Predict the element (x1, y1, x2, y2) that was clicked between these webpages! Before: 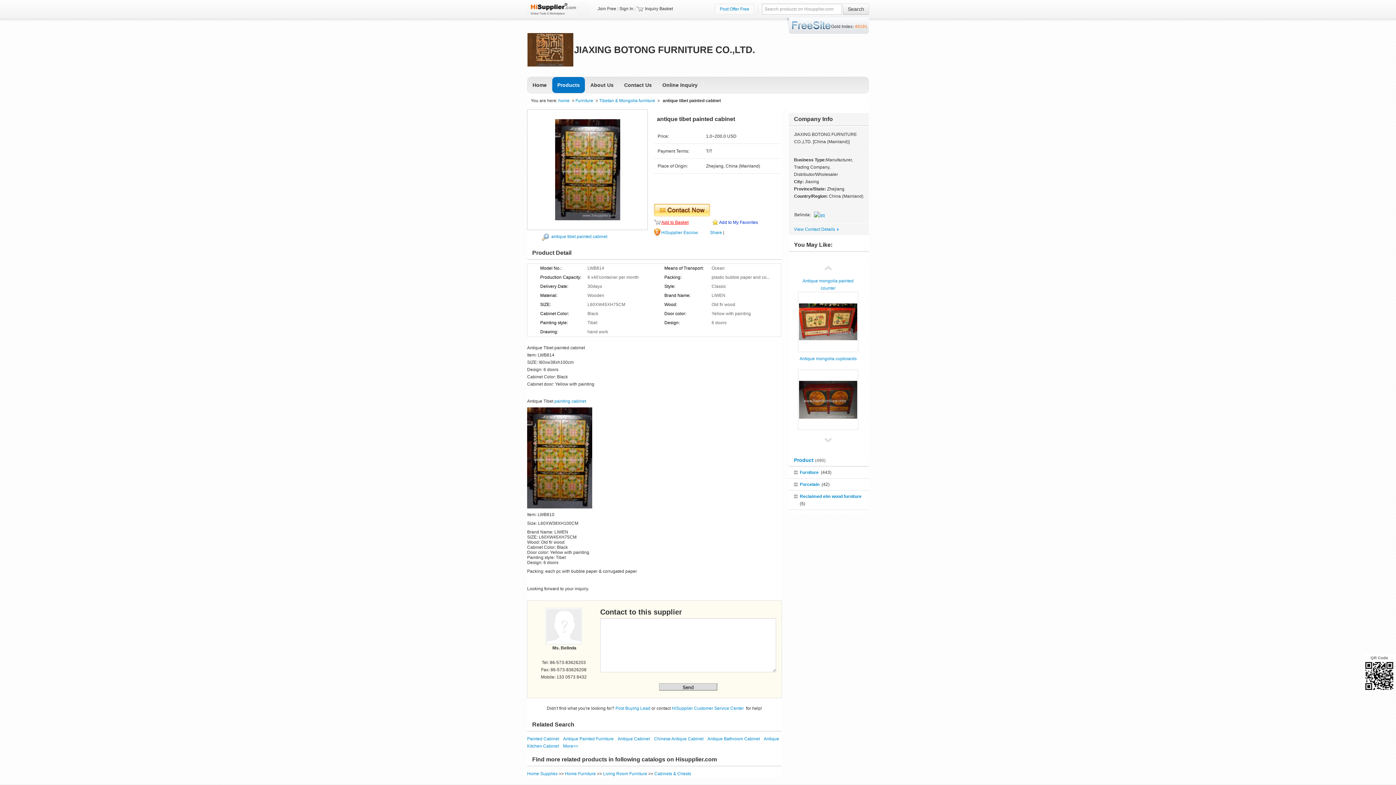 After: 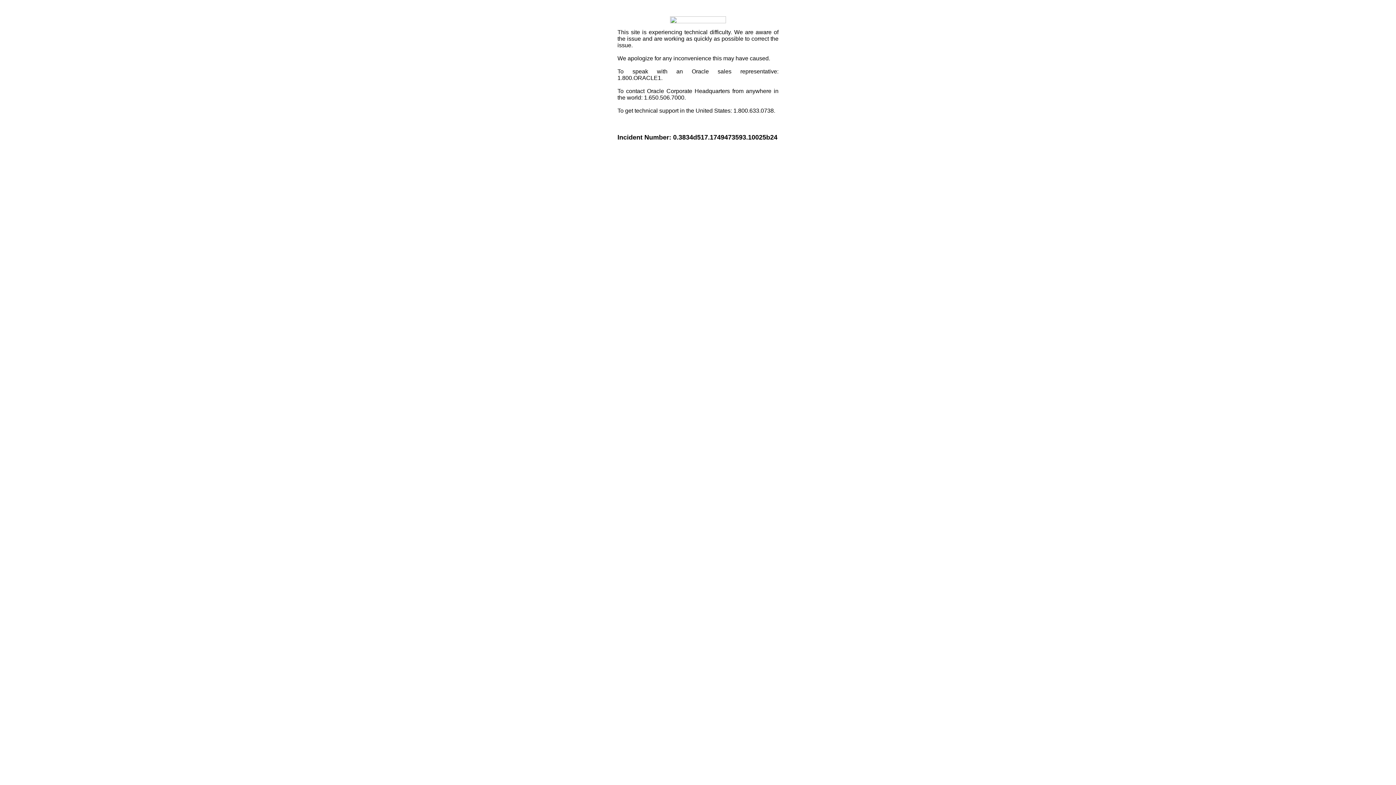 Action: bbox: (710, 230, 722, 235) label: Share